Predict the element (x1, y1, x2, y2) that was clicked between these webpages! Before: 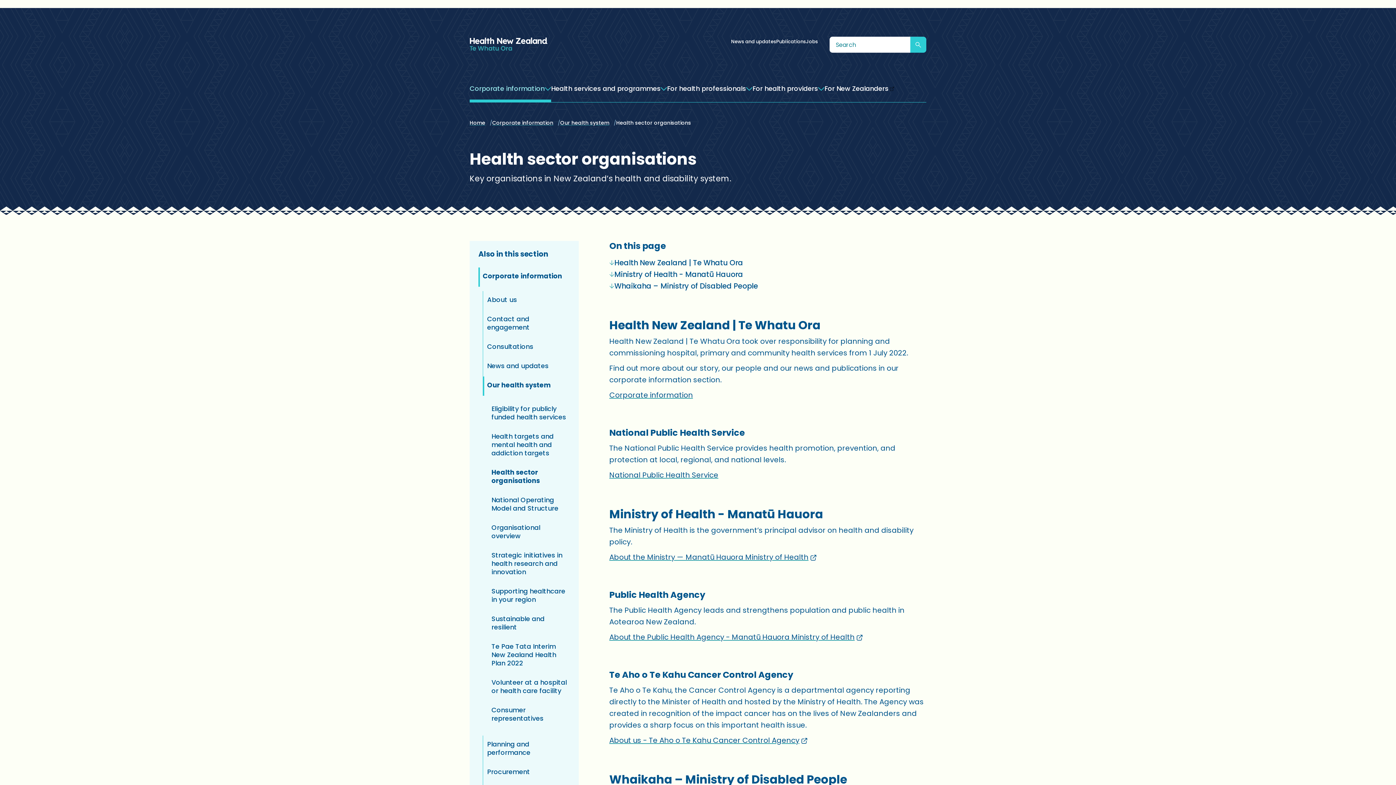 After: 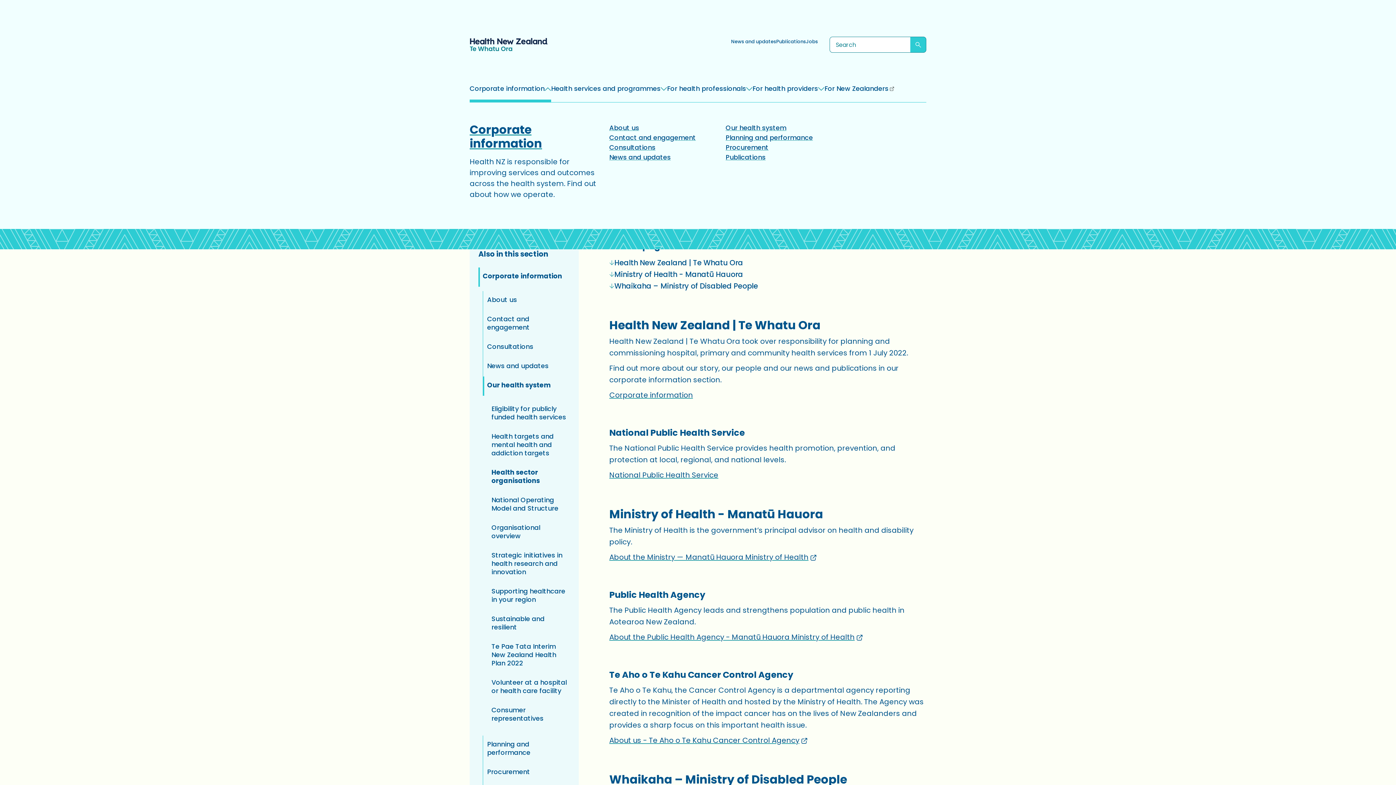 Action: label: Corporate information bbox: (469, 83, 551, 102)